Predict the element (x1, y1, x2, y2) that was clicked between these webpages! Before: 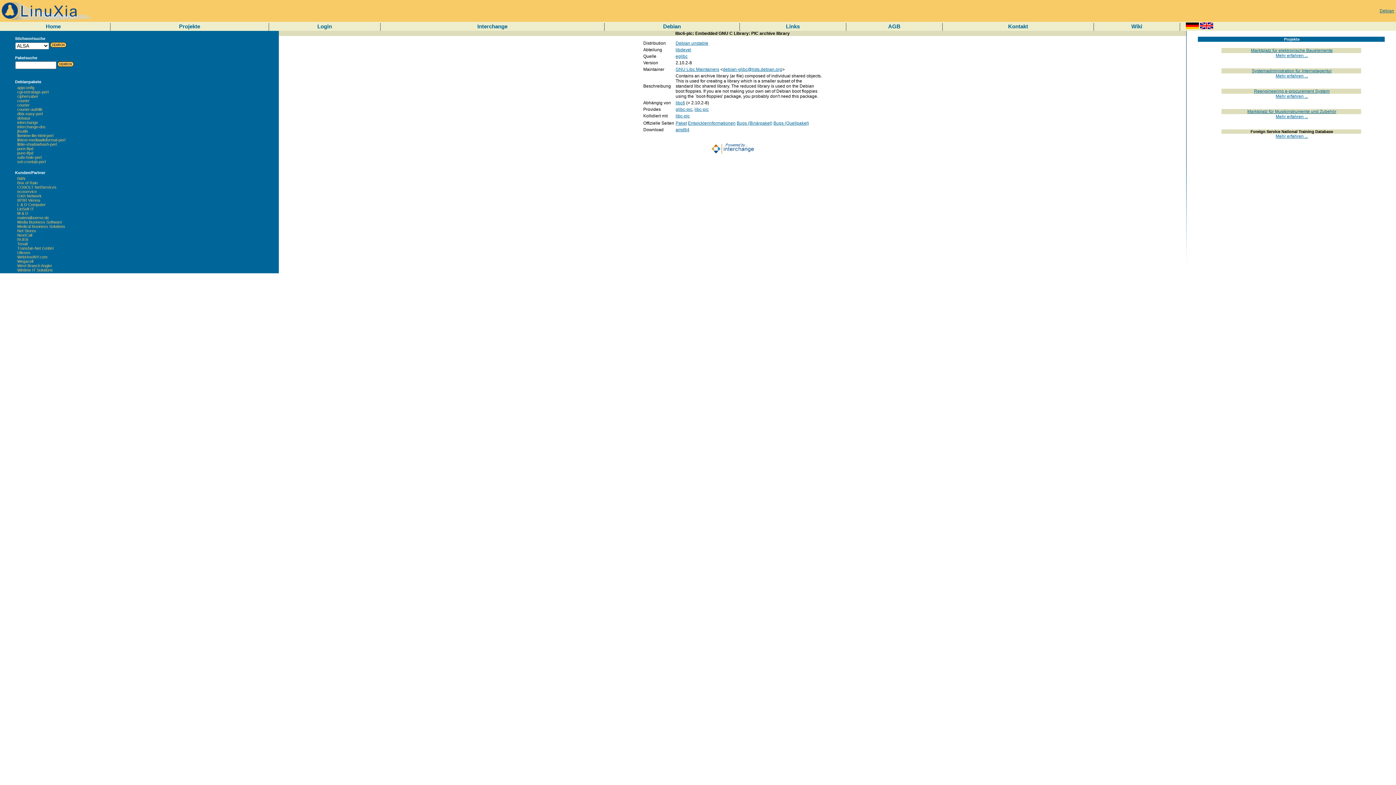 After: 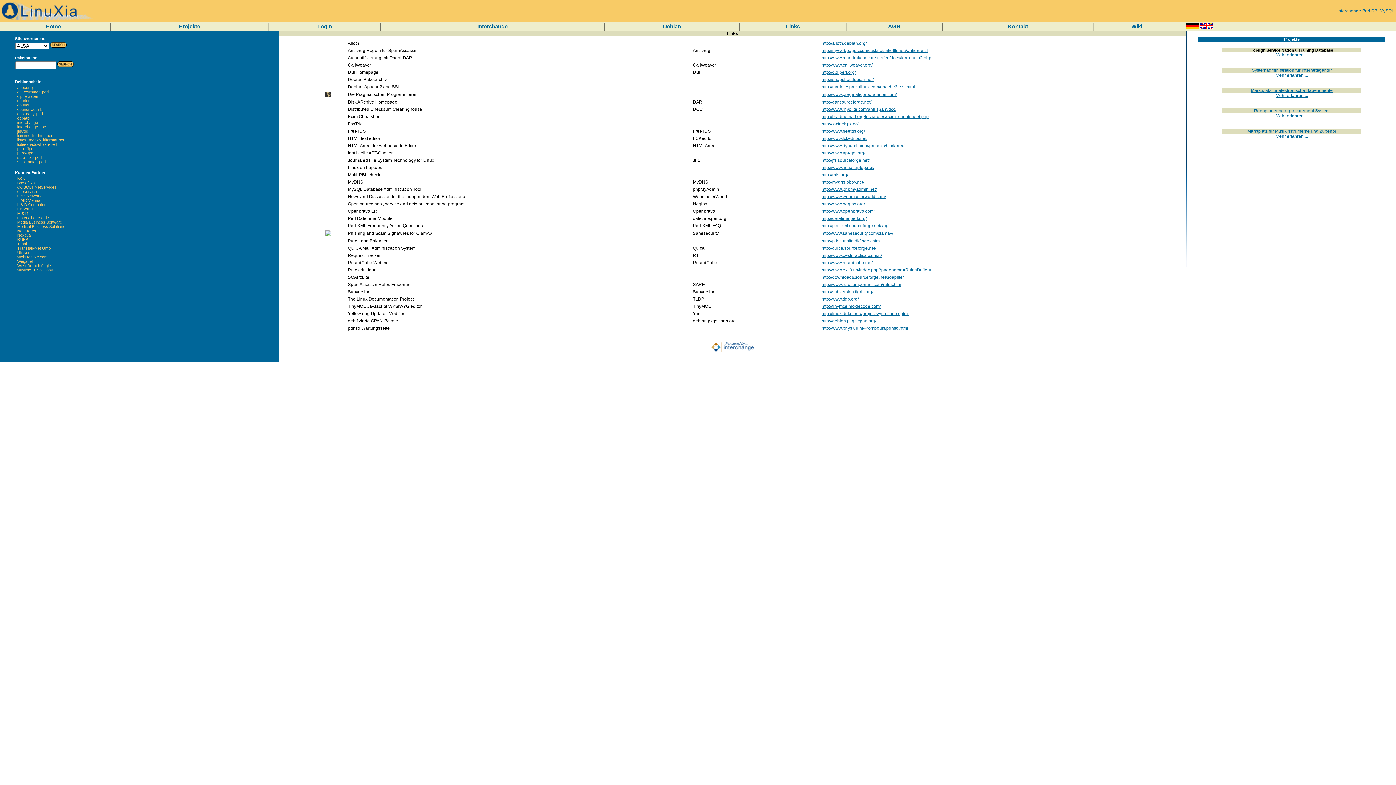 Action: label: Links bbox: (786, 23, 800, 29)